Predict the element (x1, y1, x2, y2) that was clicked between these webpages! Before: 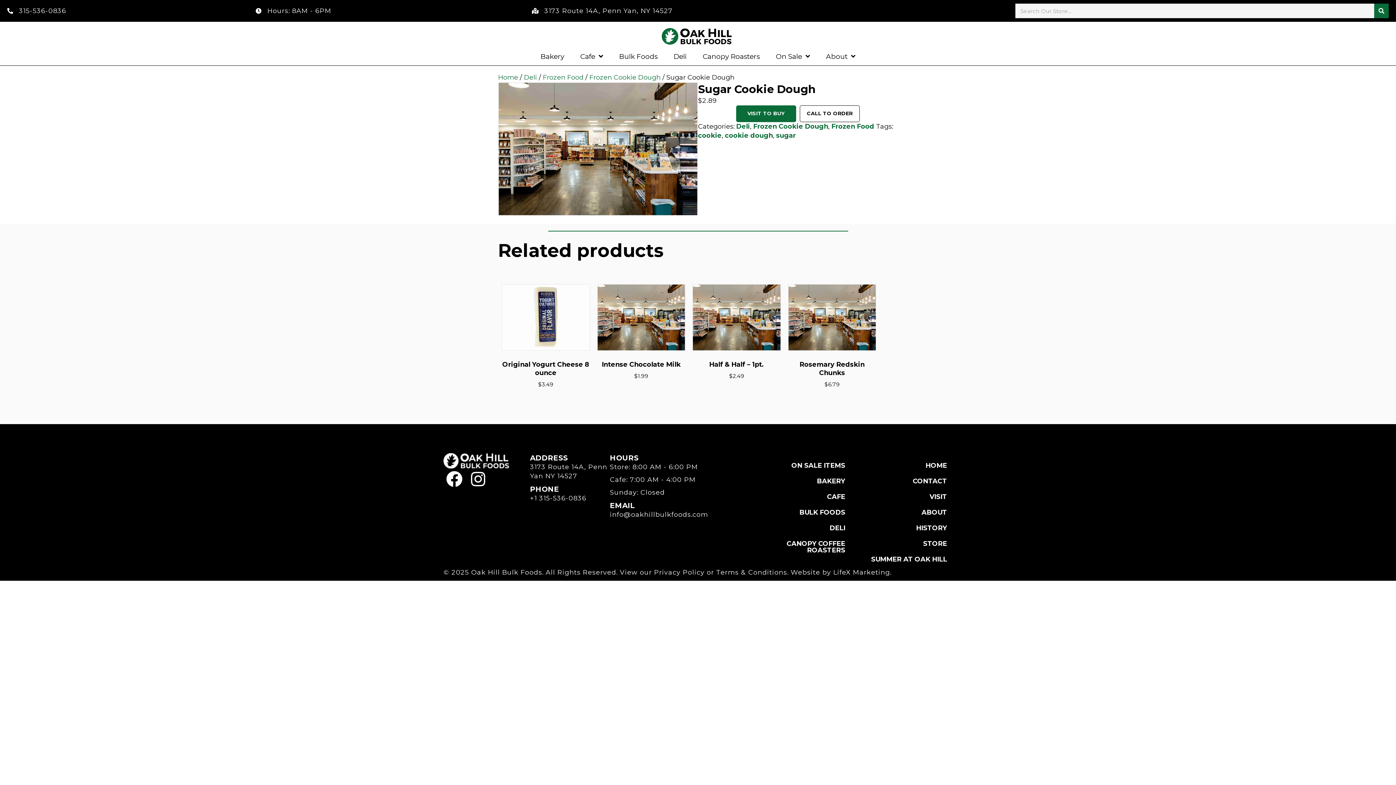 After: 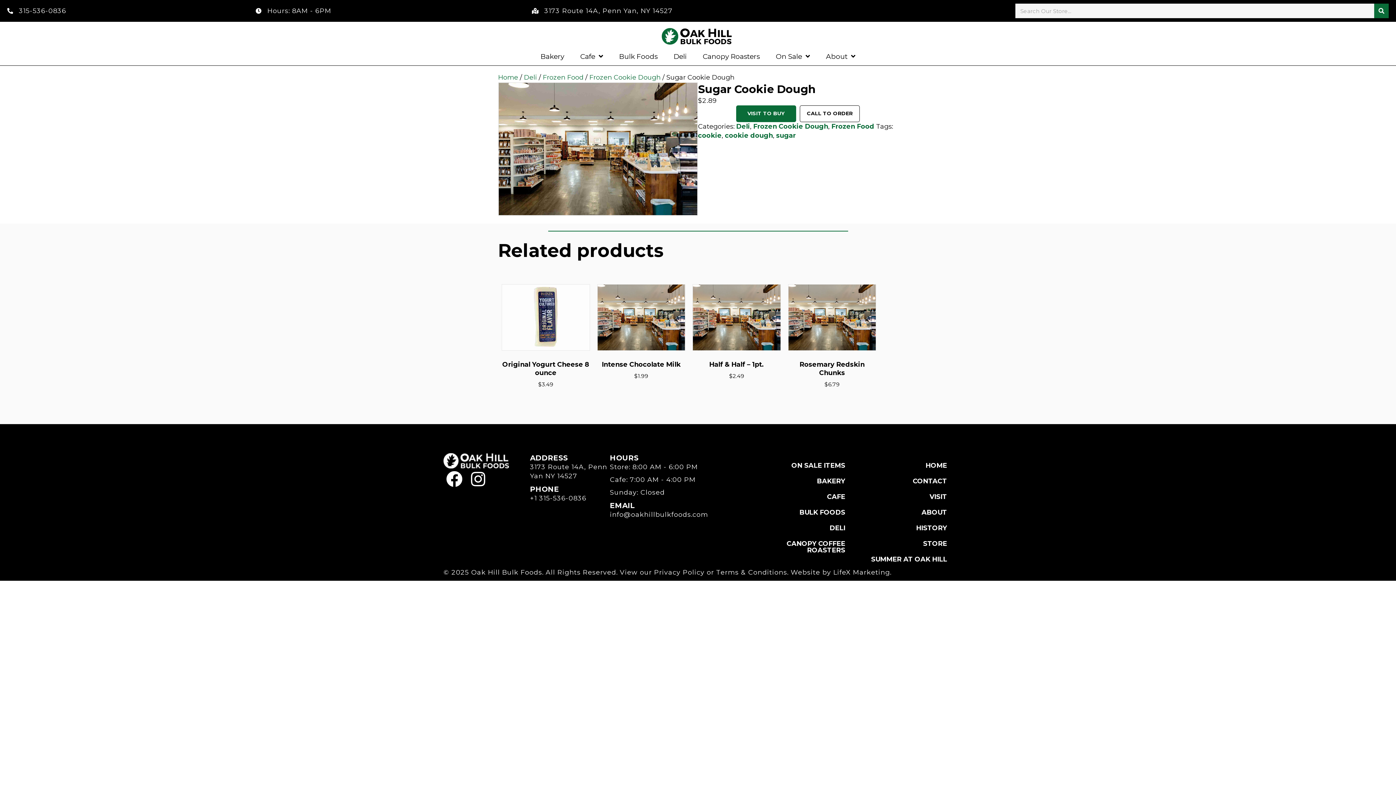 Action: bbox: (833, 568, 890, 576) label: LifeX Marketing